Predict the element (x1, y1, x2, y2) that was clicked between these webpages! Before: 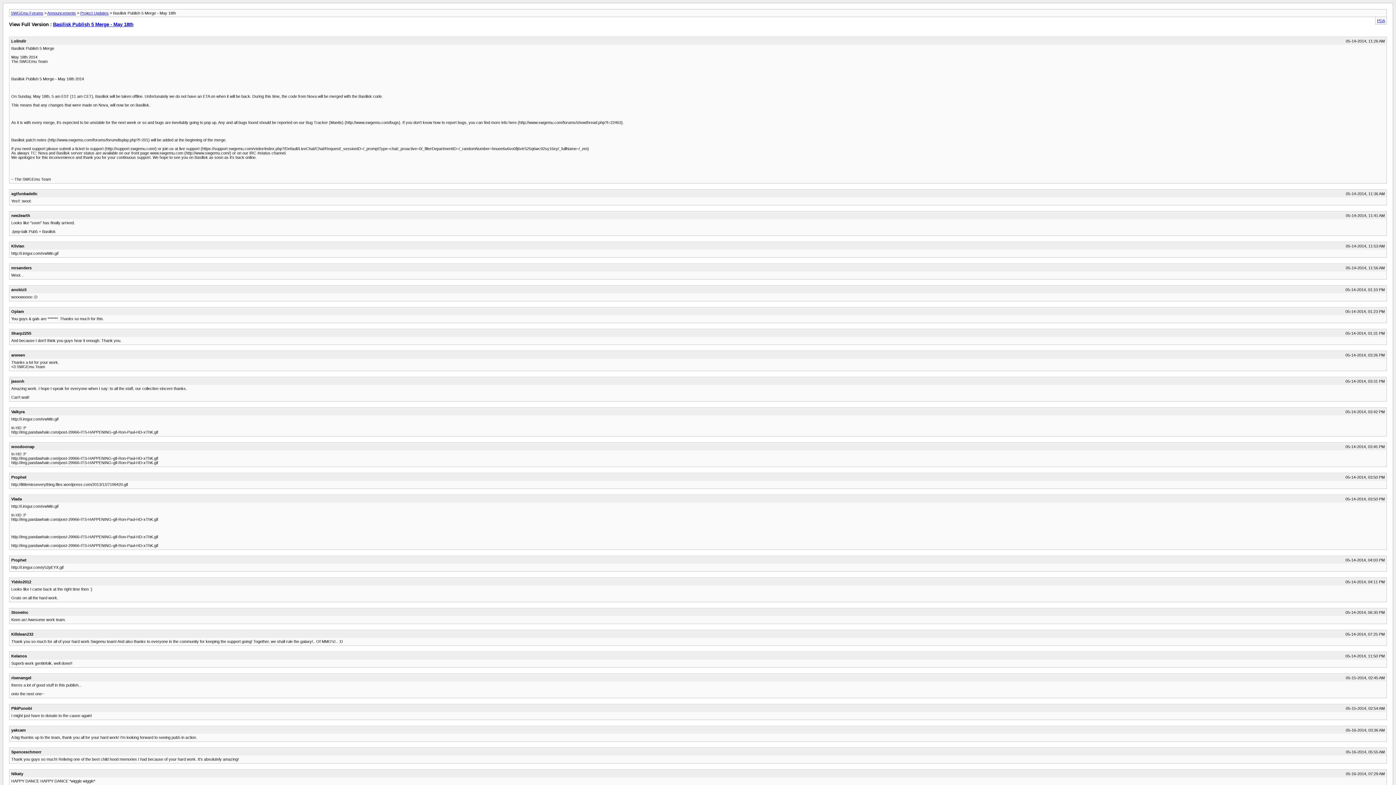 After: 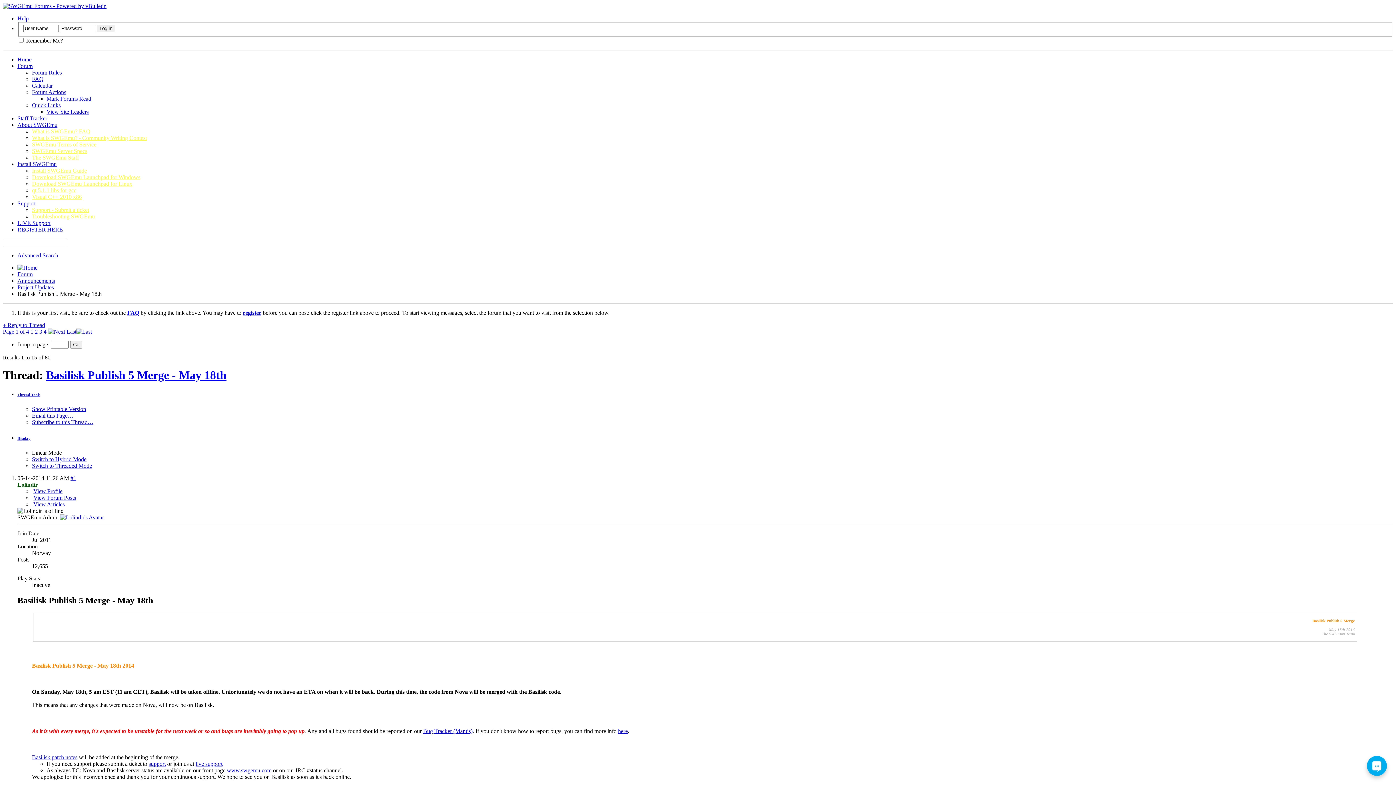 Action: label: Basilisk Publish 5 Merge - May 18th bbox: (53, 21, 133, 27)